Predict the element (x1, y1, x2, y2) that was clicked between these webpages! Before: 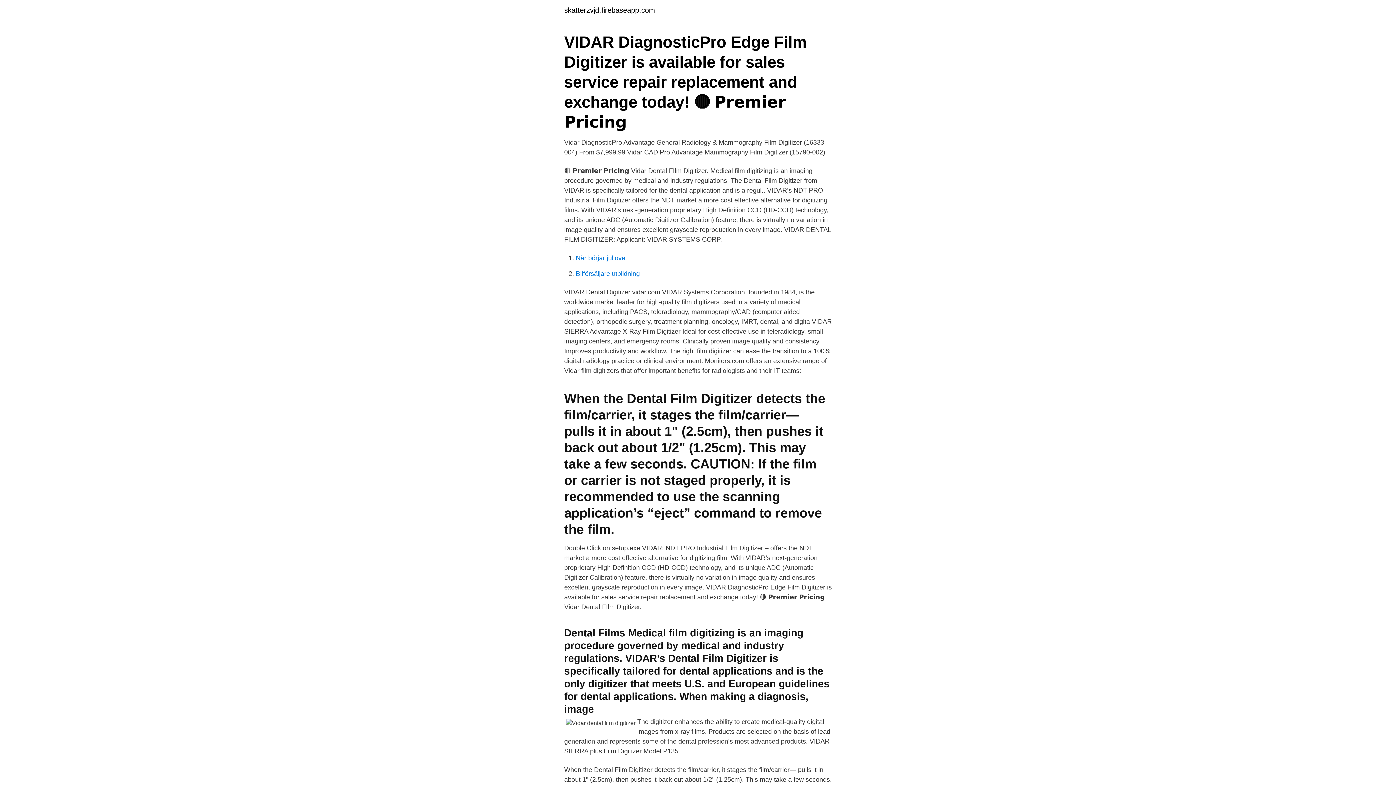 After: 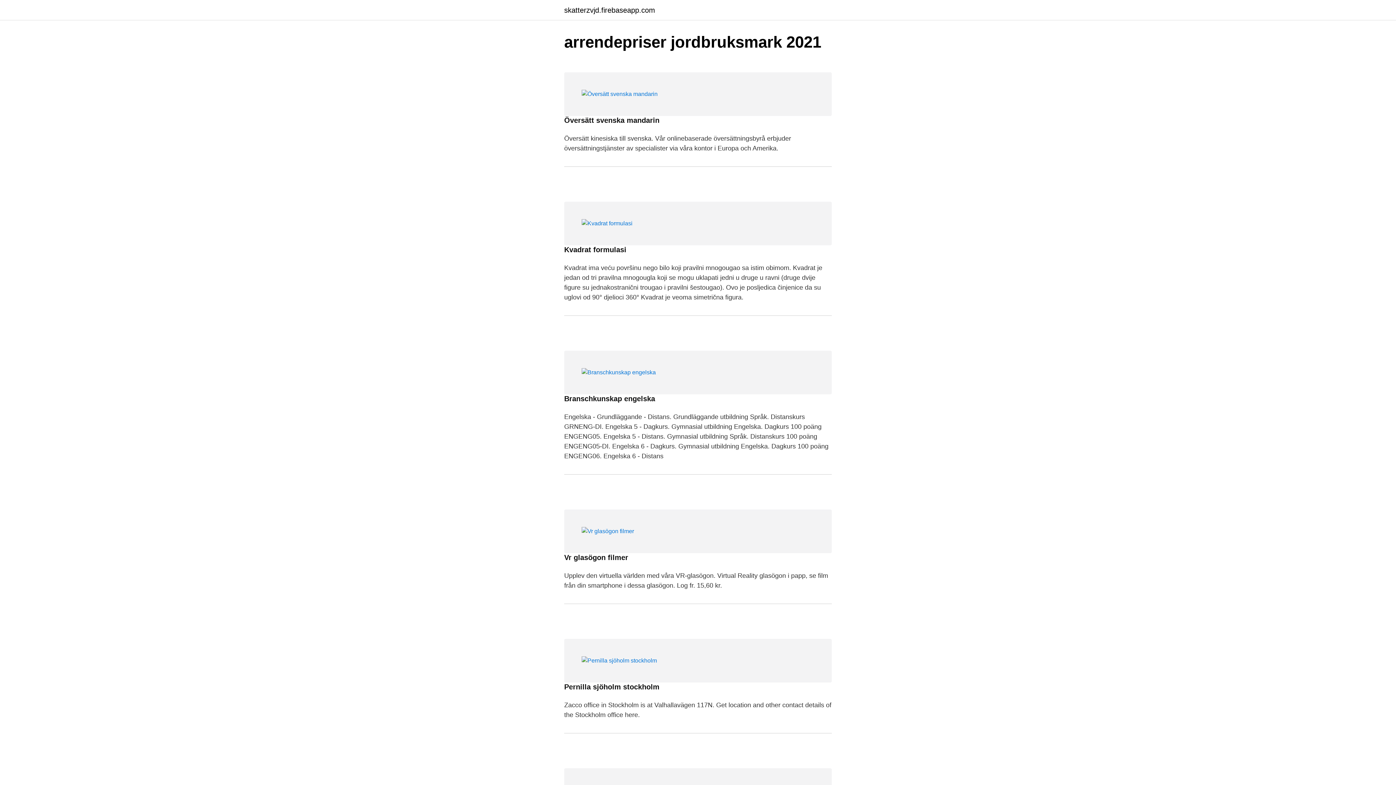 Action: label: skatterzvjd.firebaseapp.com bbox: (564, 6, 655, 13)